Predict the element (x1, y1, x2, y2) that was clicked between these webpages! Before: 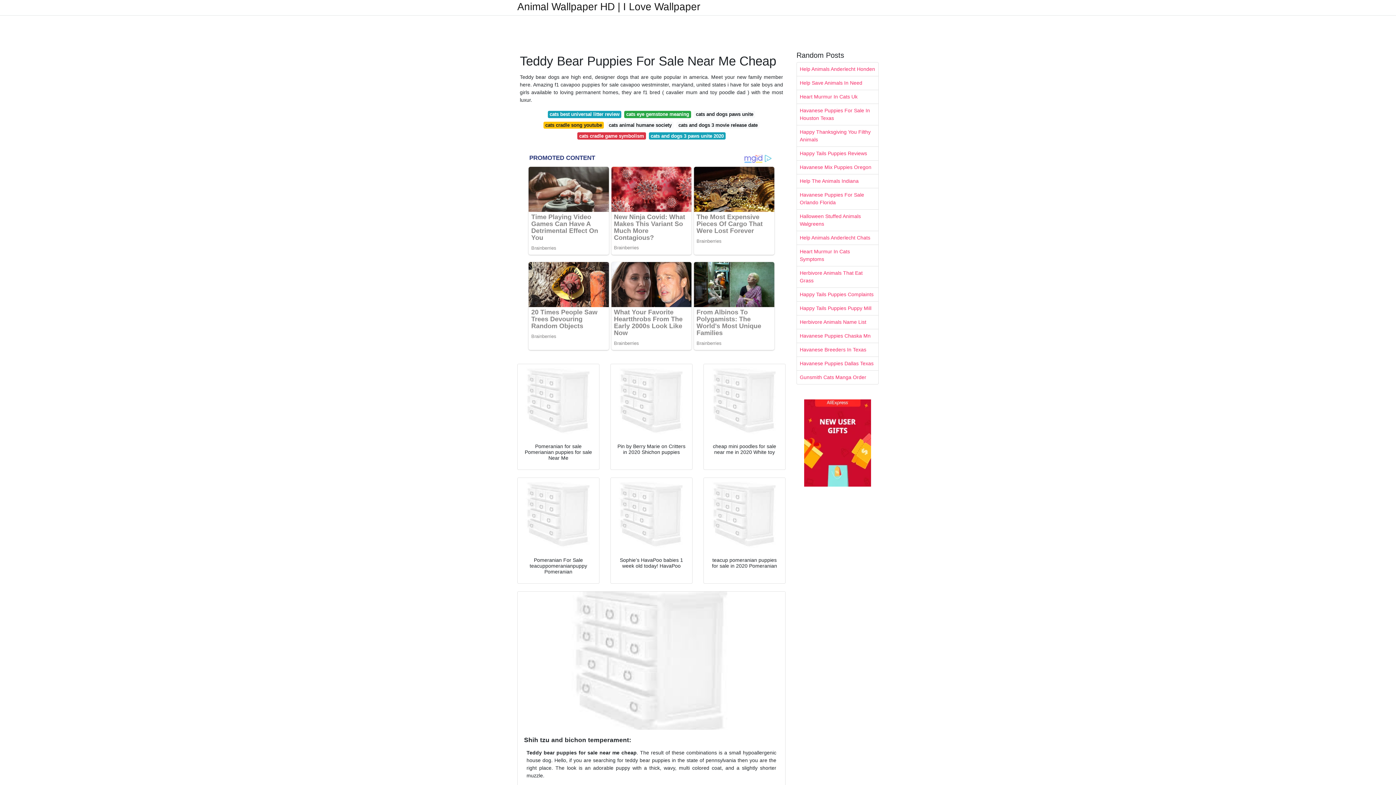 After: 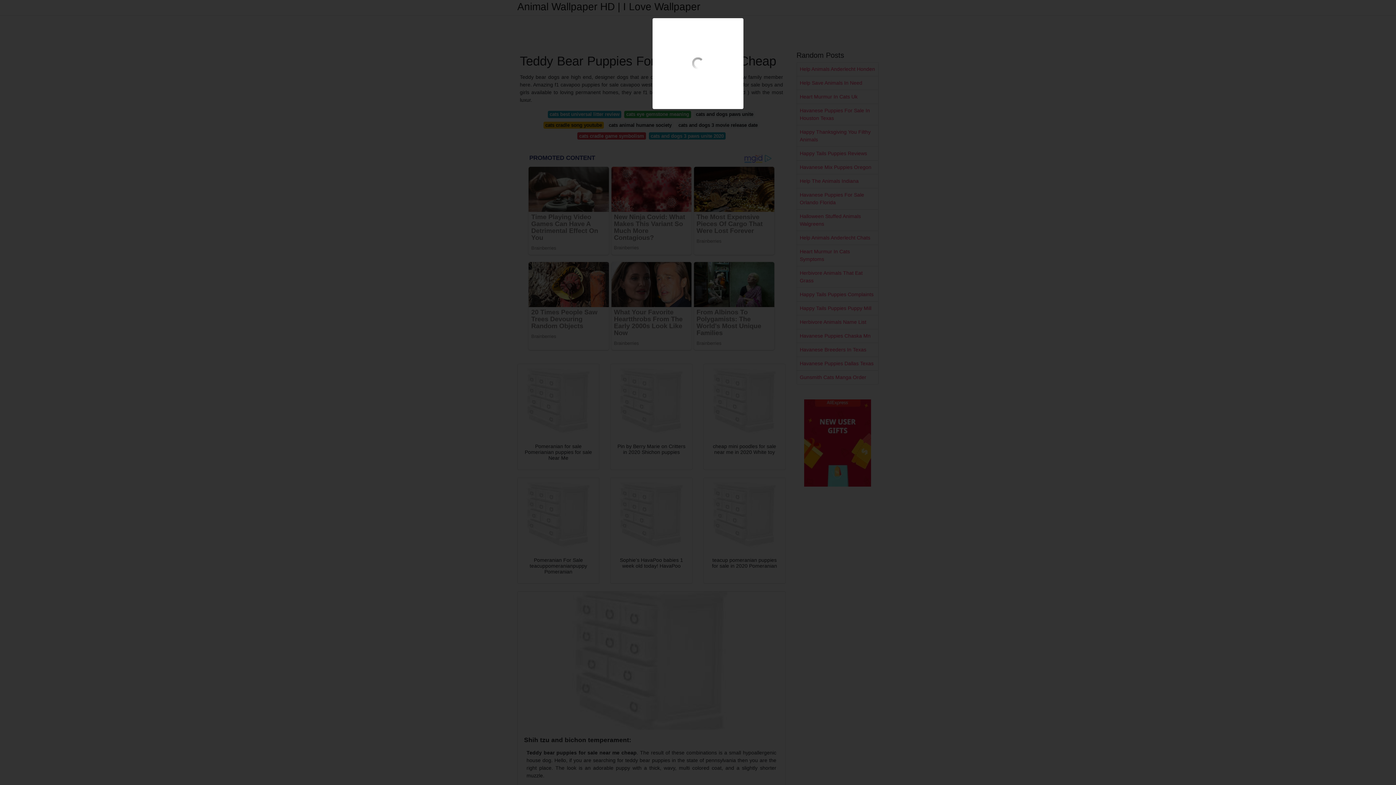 Action: bbox: (610, 364, 692, 437)